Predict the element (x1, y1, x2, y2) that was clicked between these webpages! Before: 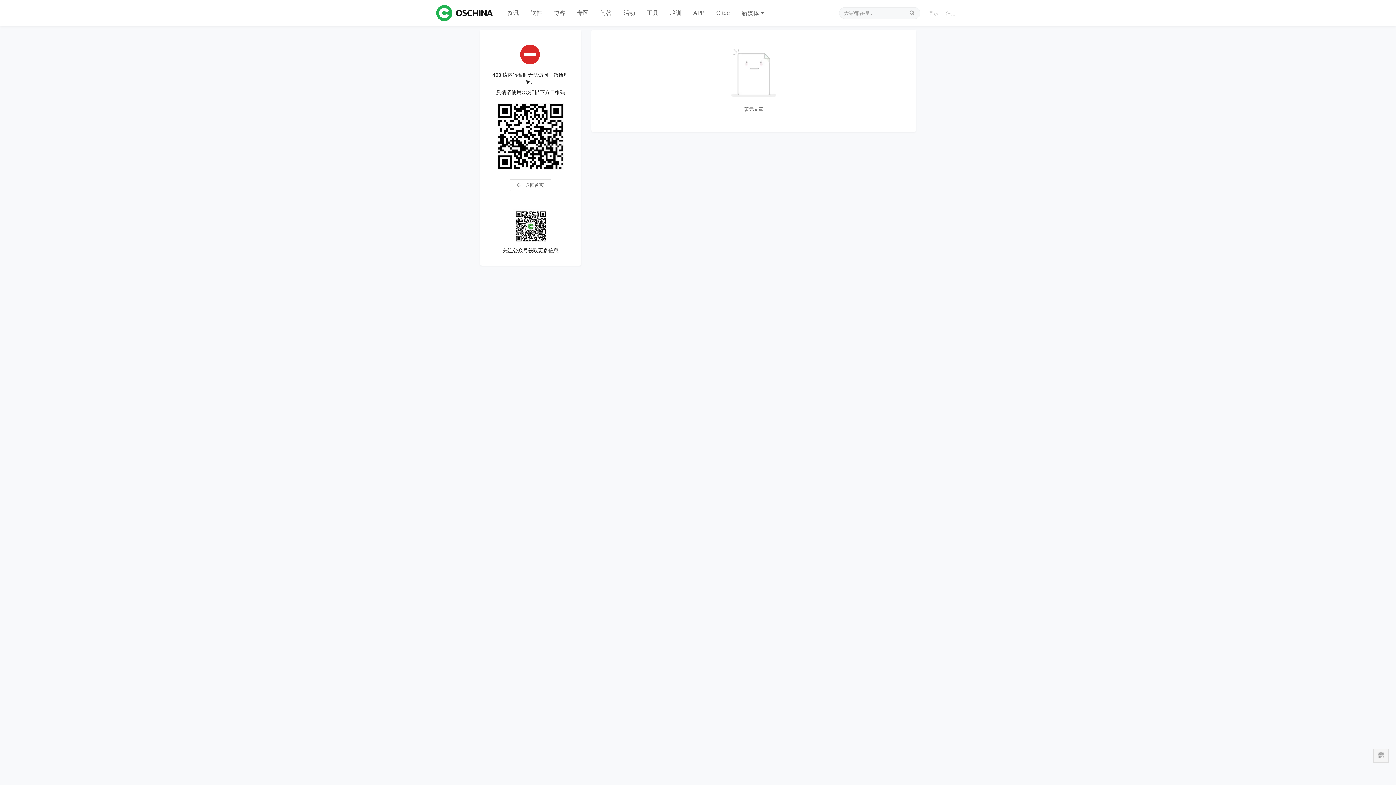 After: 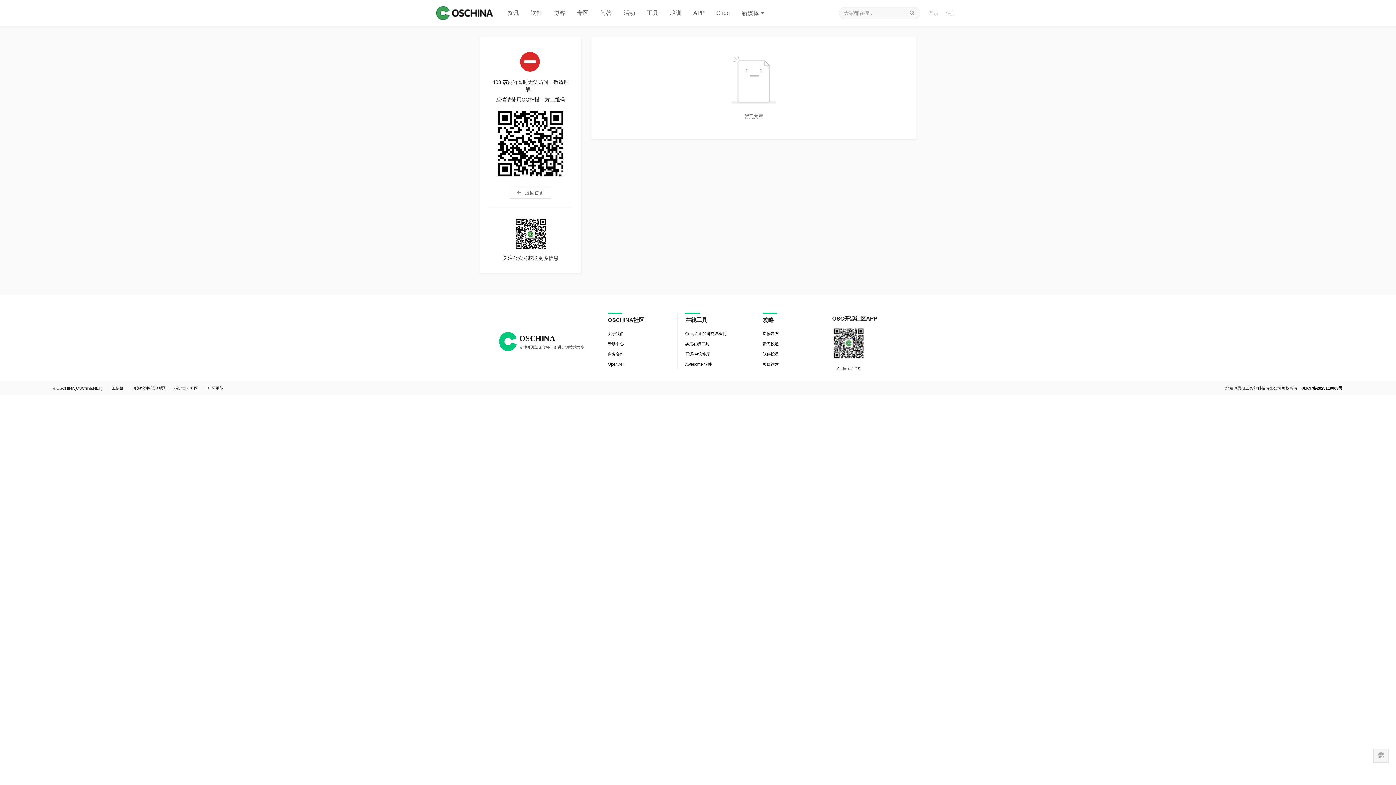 Action: label: APP bbox: (687, 0, 710, 26)